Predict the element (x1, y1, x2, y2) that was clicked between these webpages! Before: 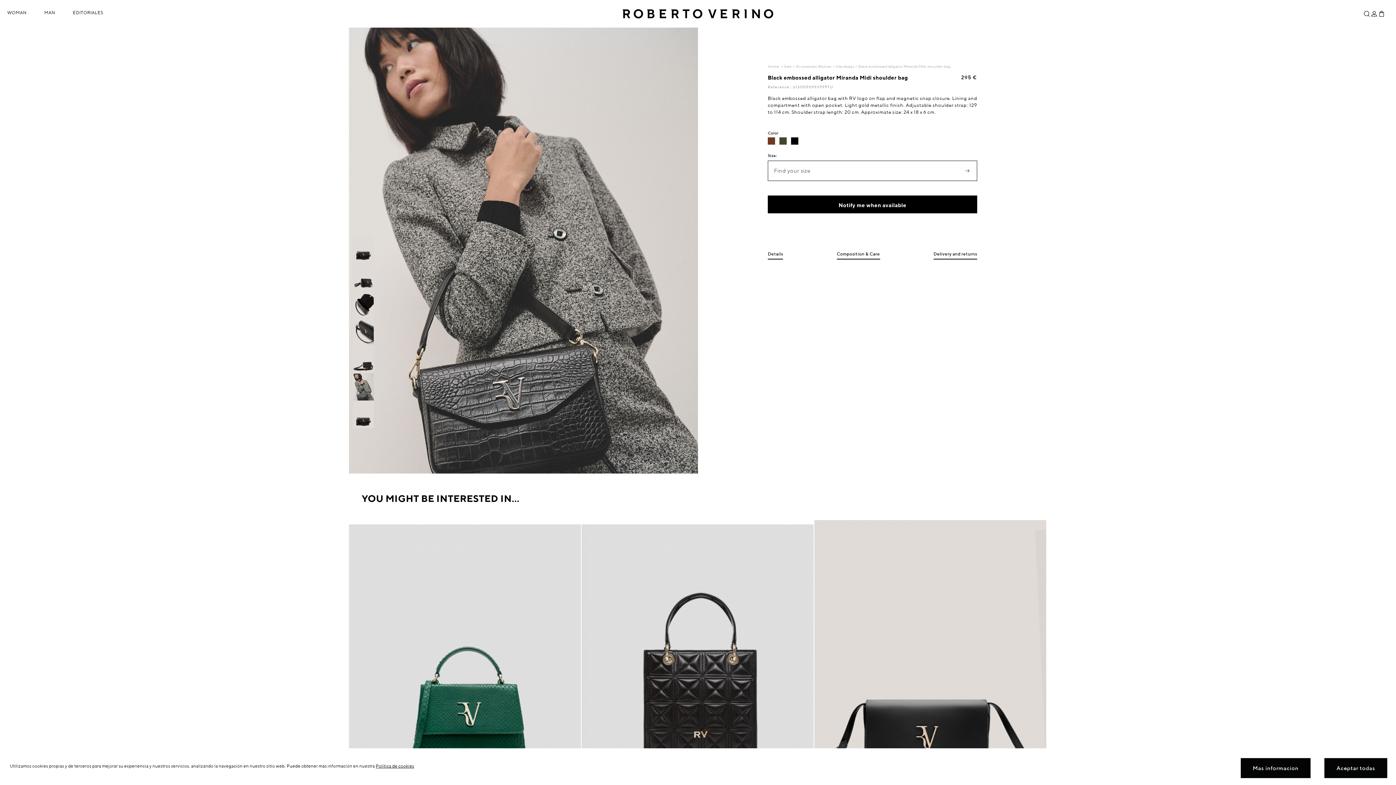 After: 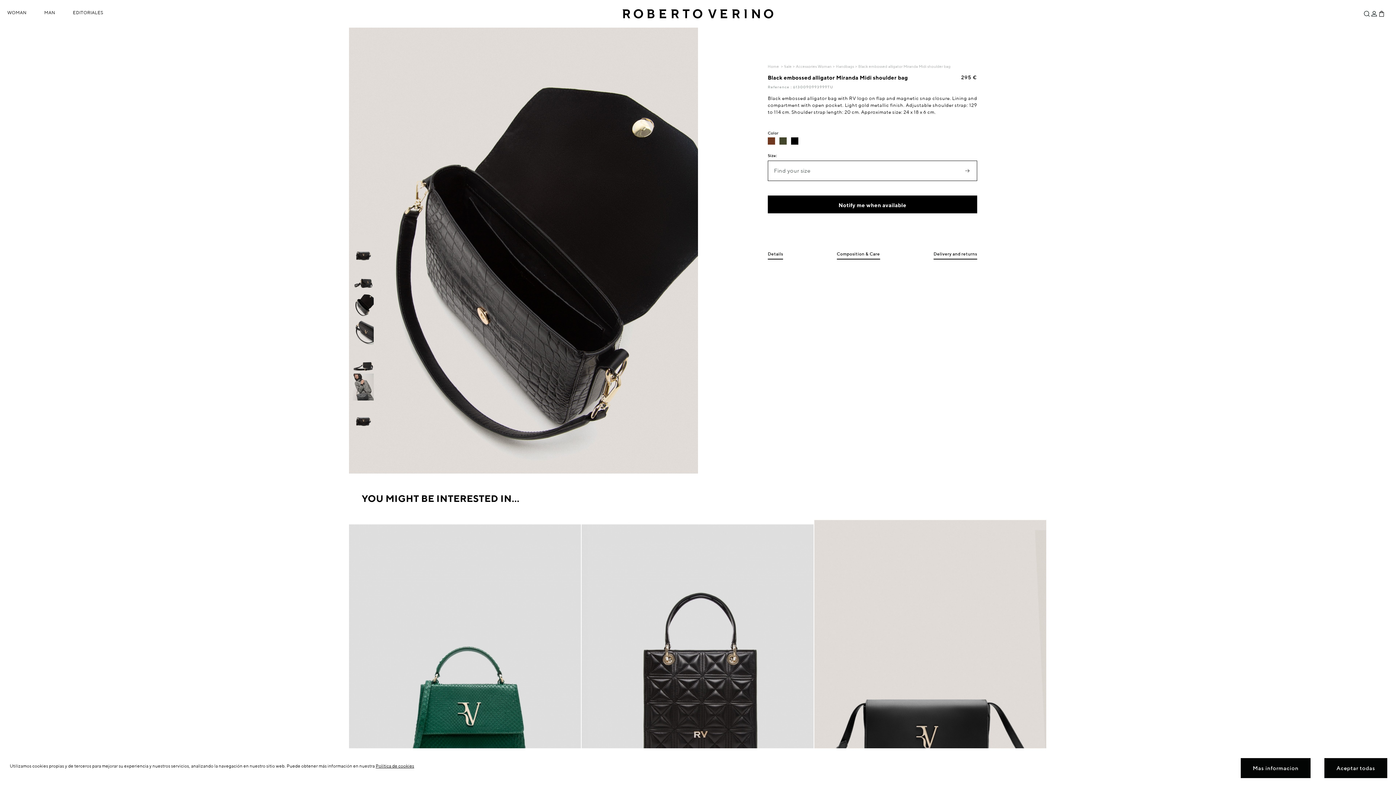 Action: bbox: (352, 313, 373, 318)